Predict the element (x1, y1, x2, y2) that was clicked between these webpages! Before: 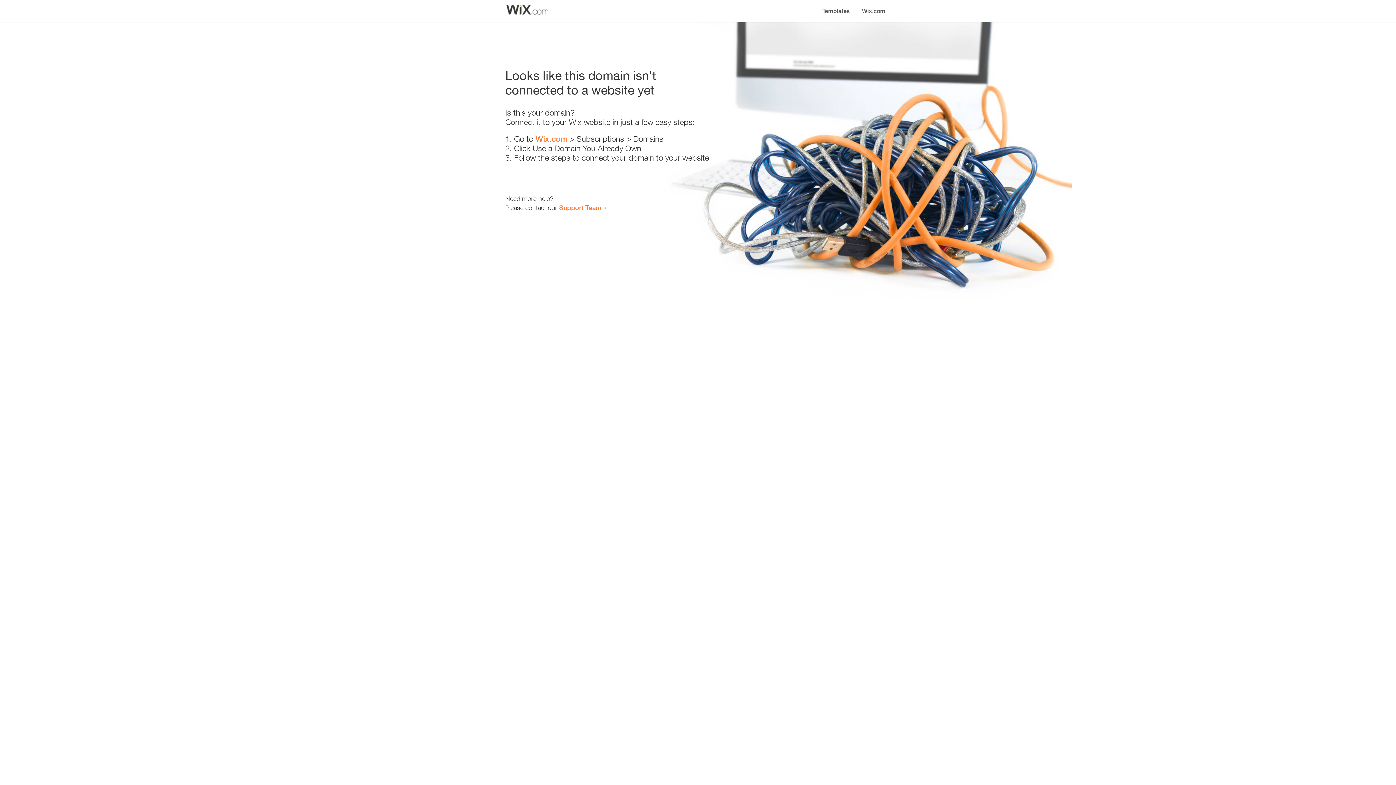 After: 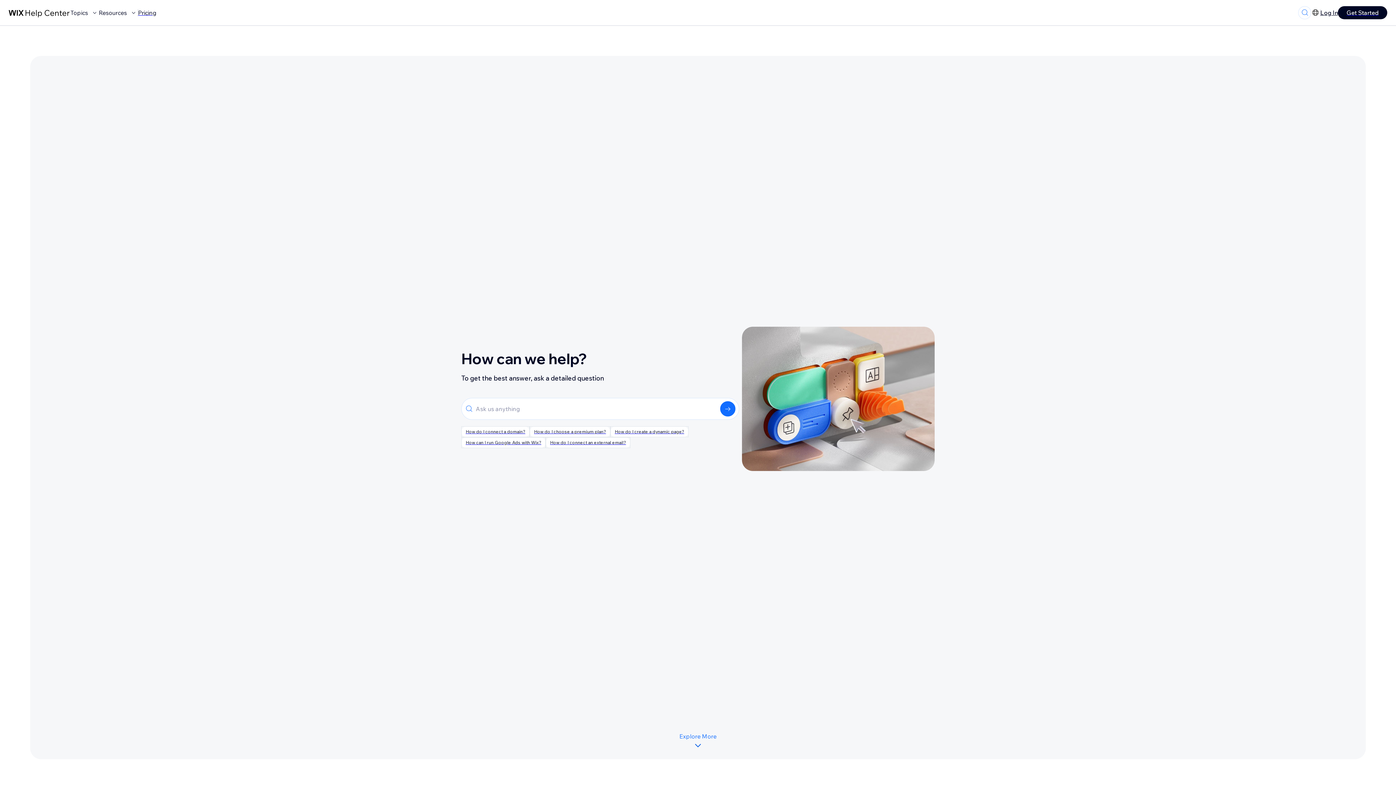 Action: bbox: (559, 203, 601, 211) label: Support Team